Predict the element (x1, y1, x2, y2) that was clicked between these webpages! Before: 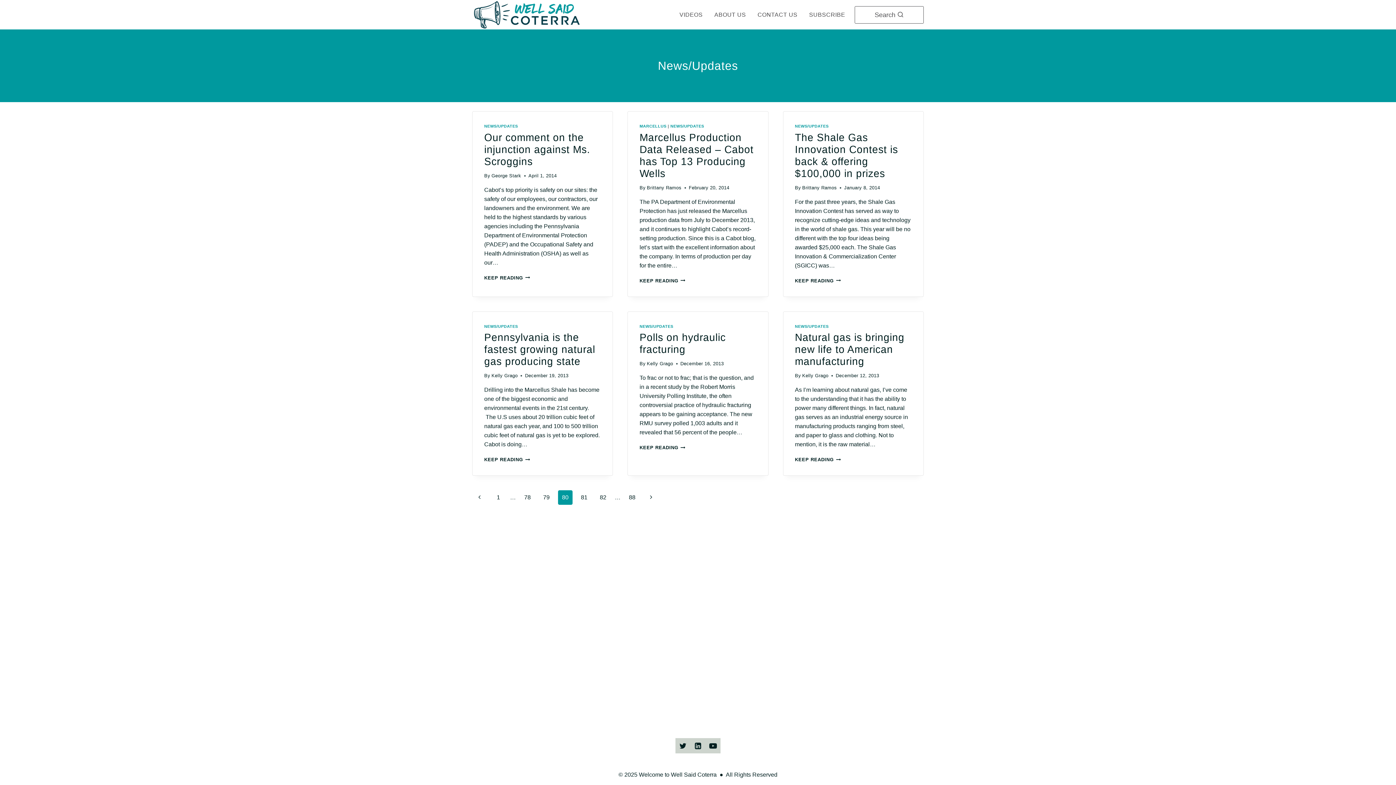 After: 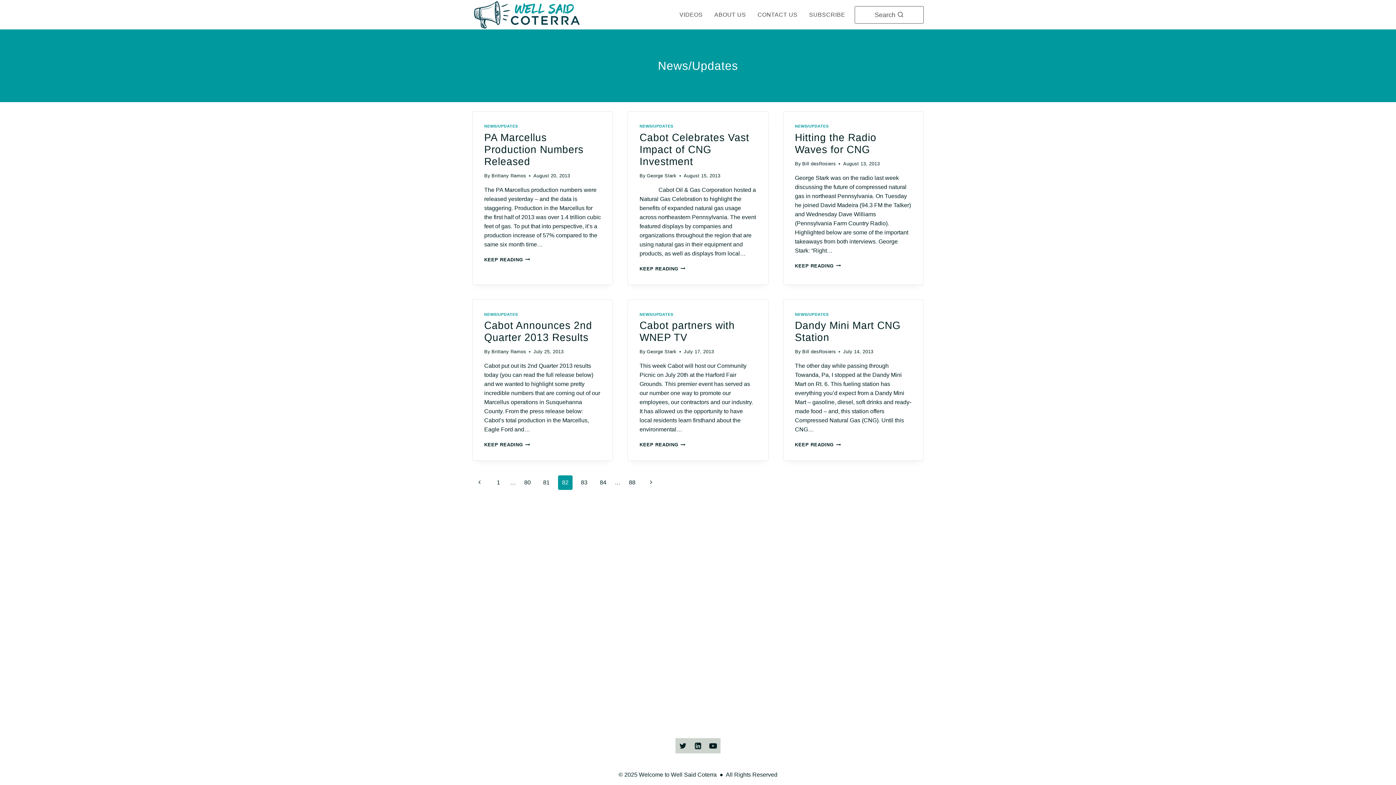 Action: bbox: (596, 490, 610, 505) label: 82